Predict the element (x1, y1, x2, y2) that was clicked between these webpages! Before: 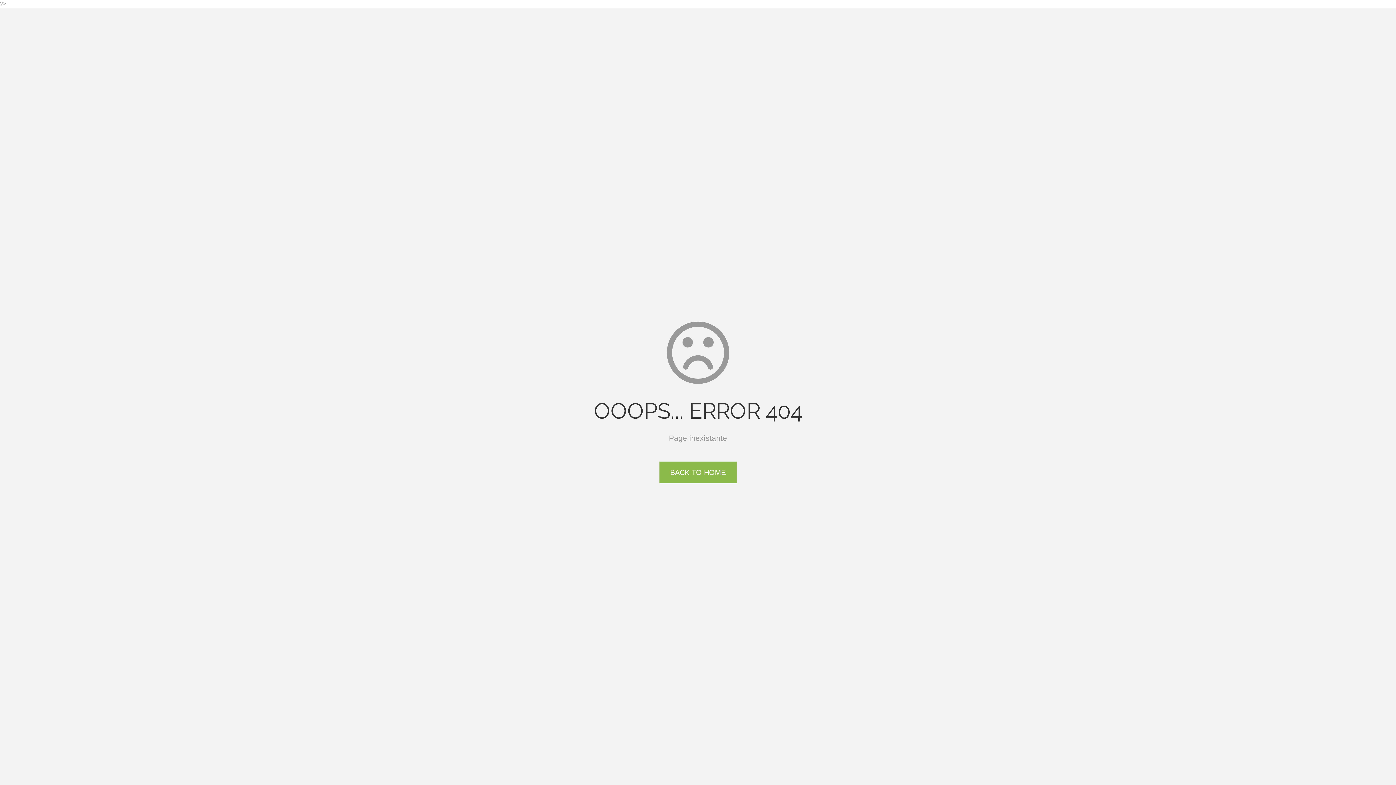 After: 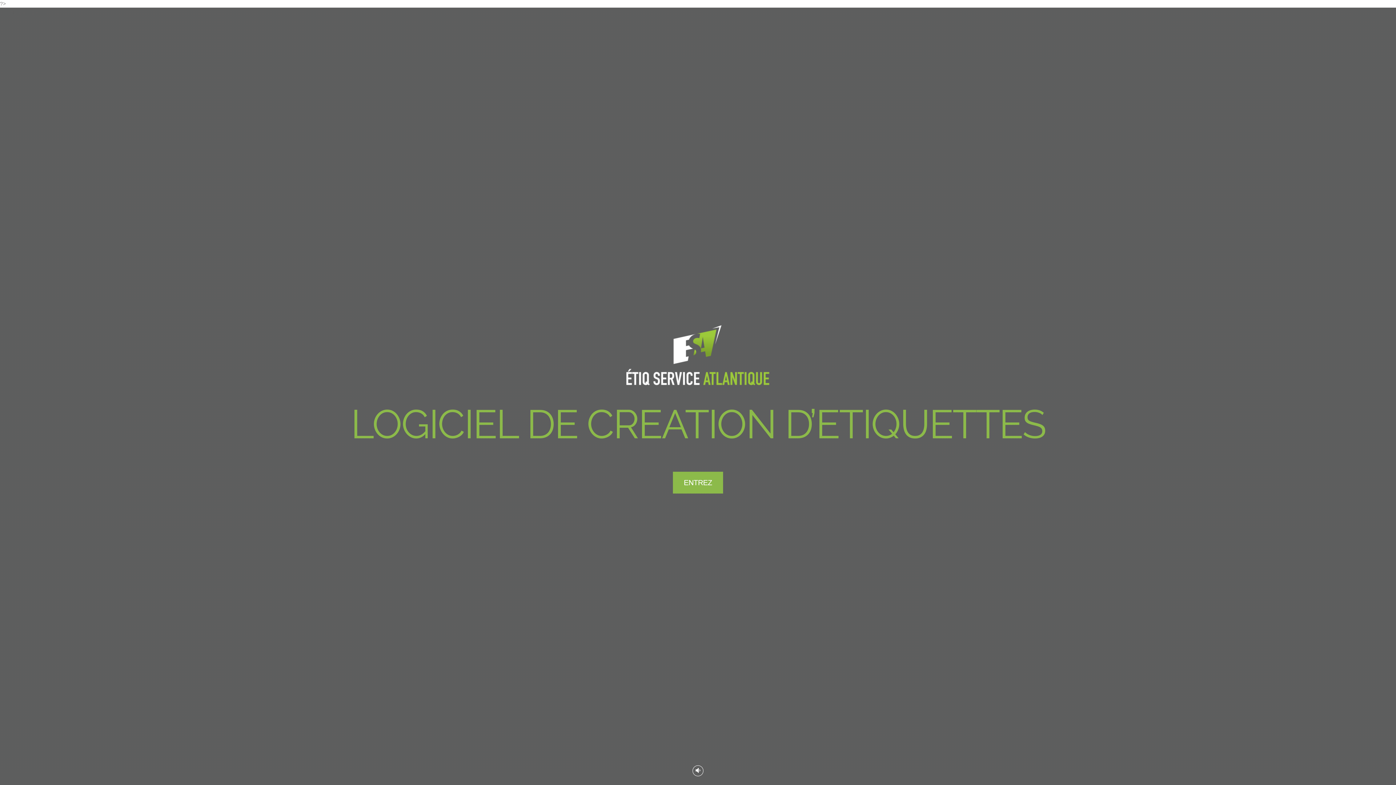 Action: label: BACK TO HOME bbox: (659, 461, 736, 483)